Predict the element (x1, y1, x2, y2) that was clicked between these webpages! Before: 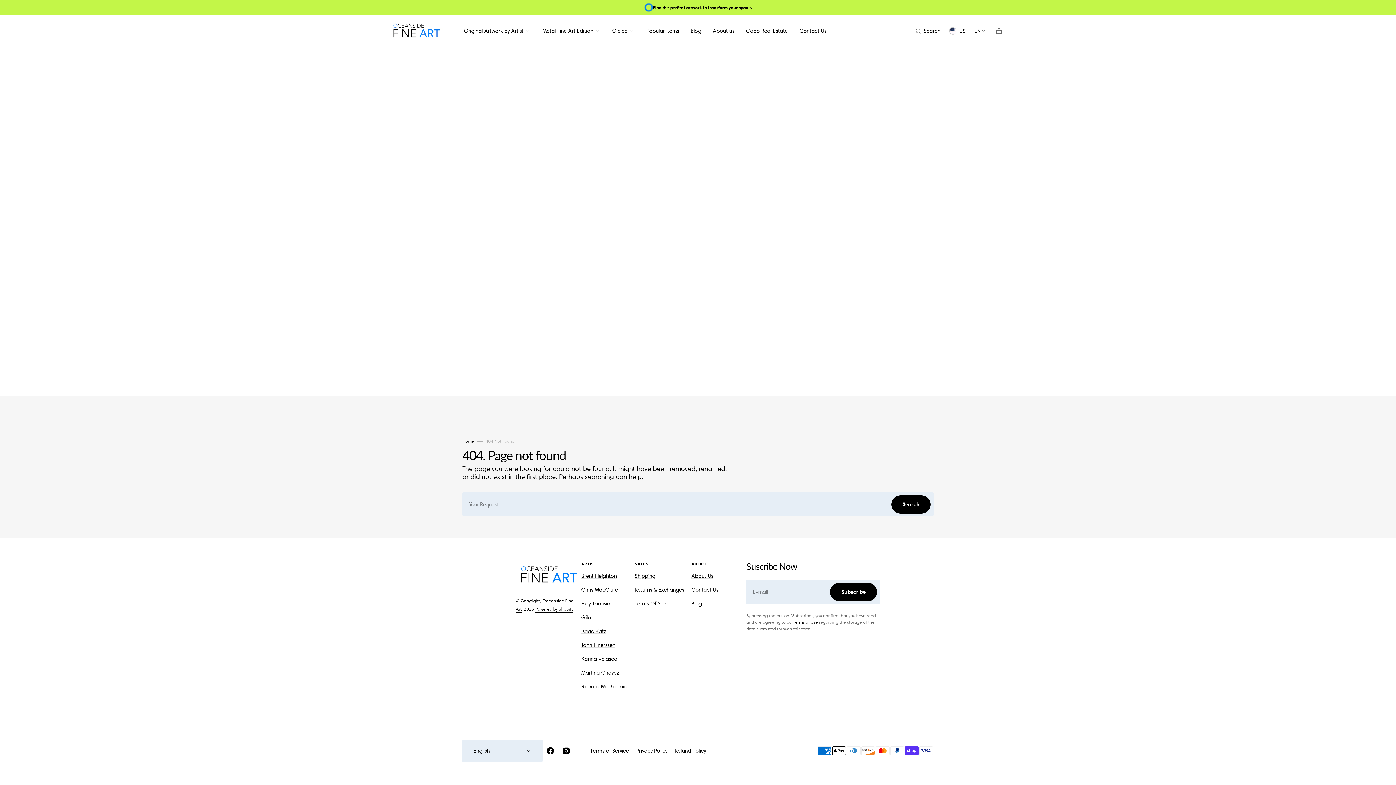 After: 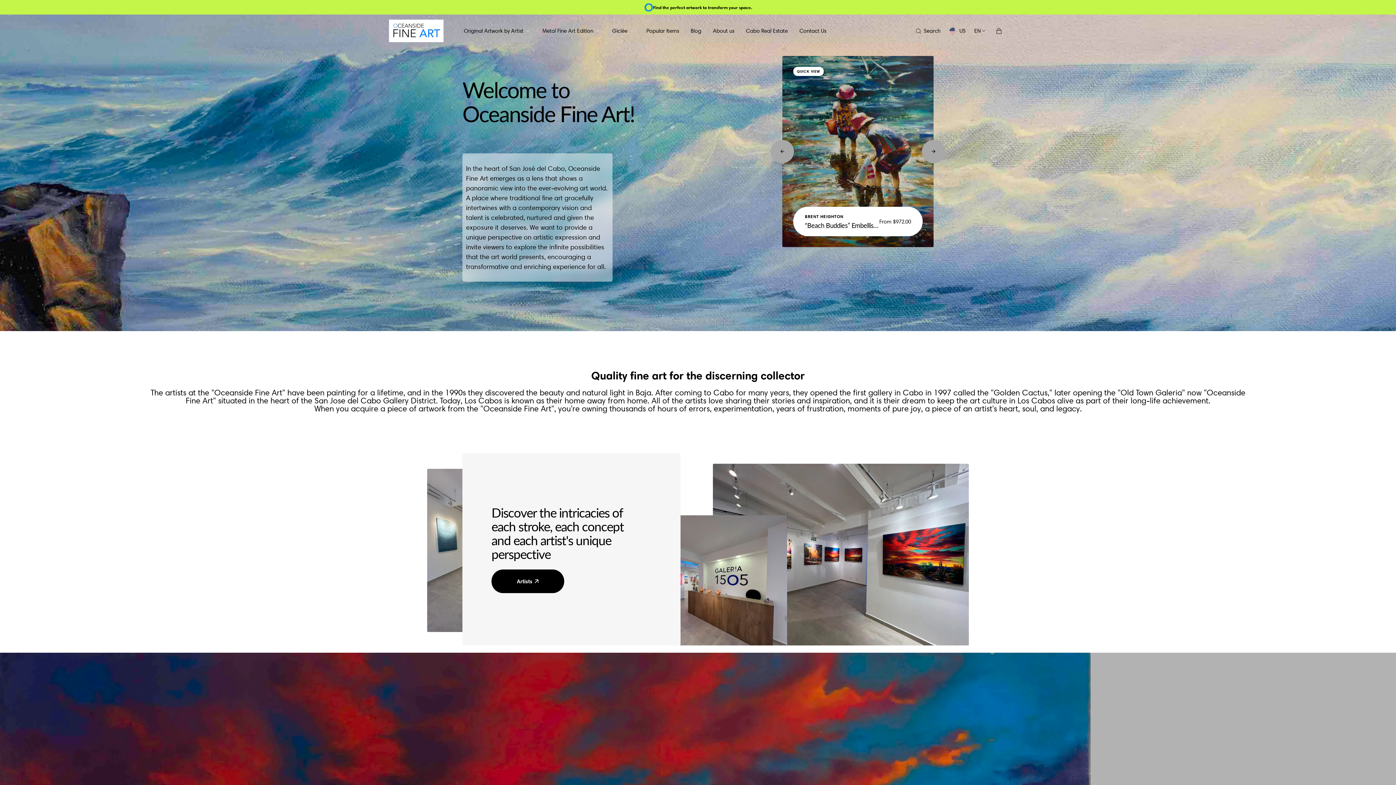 Action: bbox: (389, 19, 443, 42)